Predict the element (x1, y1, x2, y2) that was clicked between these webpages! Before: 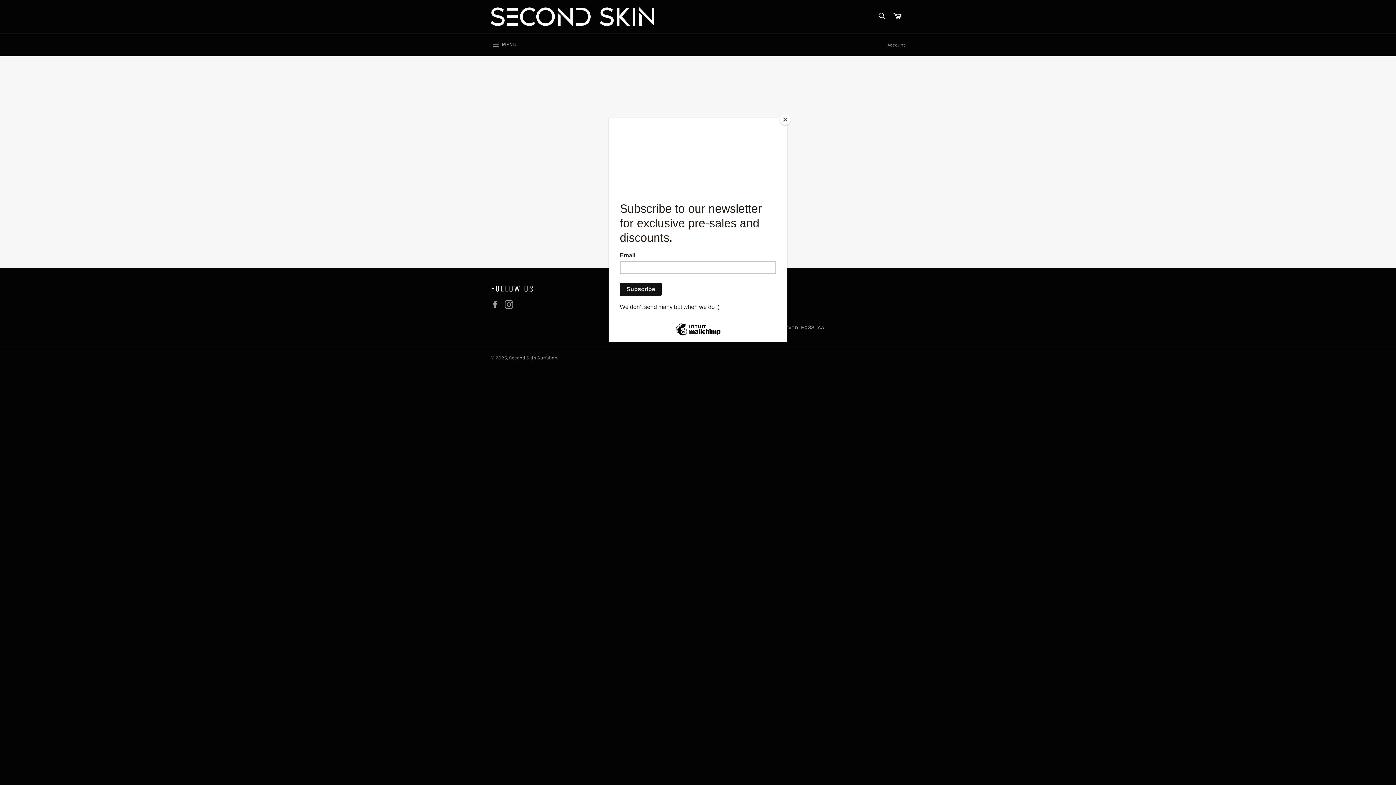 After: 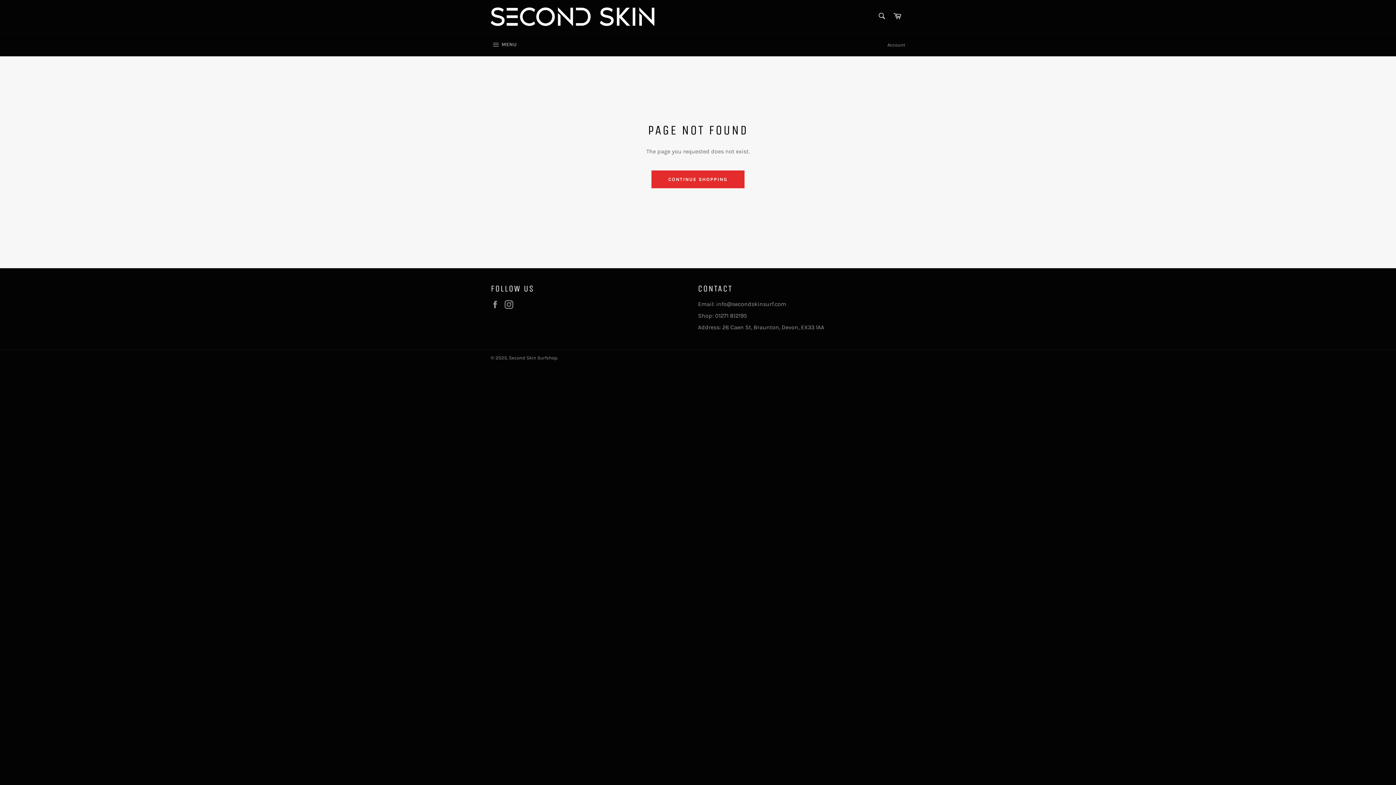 Action: bbox: (780, 114, 790, 125) label: Close